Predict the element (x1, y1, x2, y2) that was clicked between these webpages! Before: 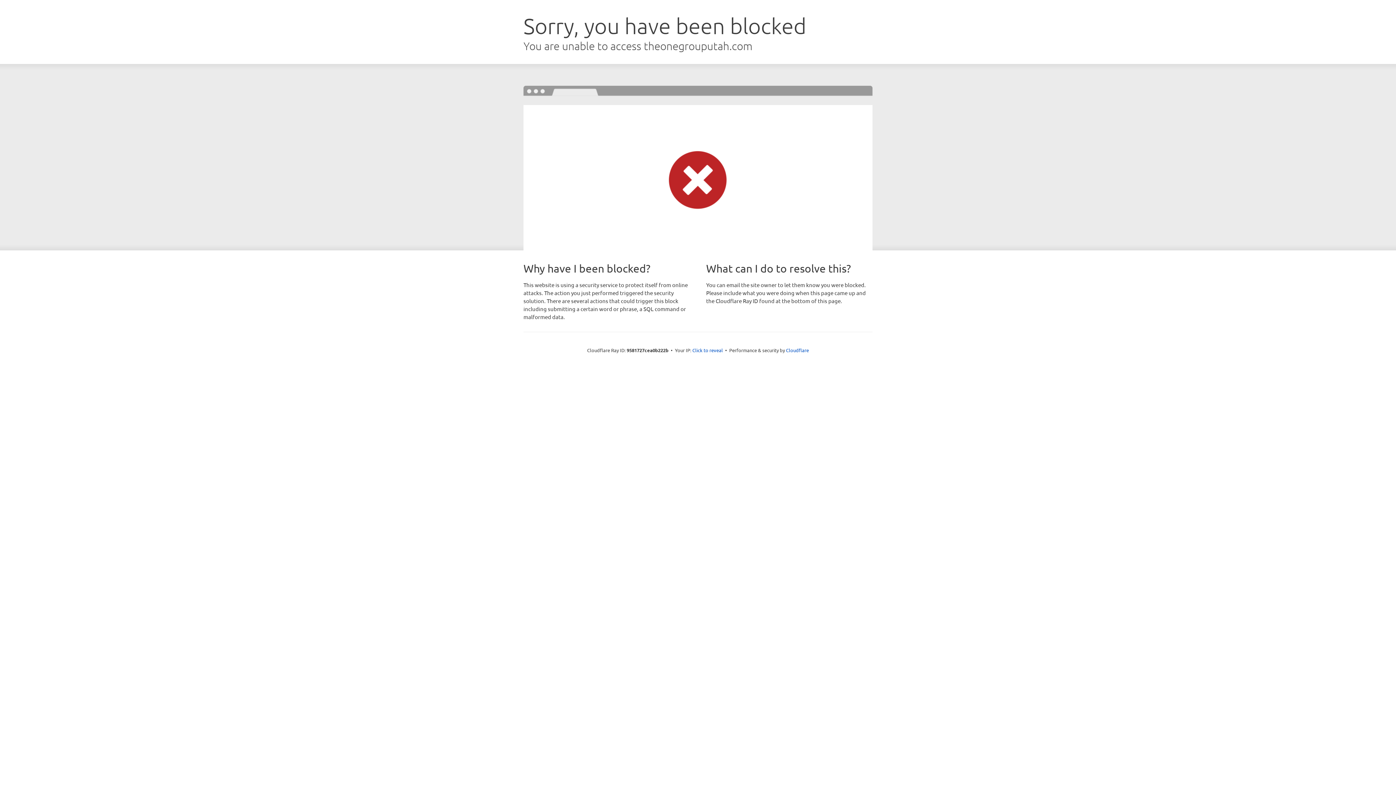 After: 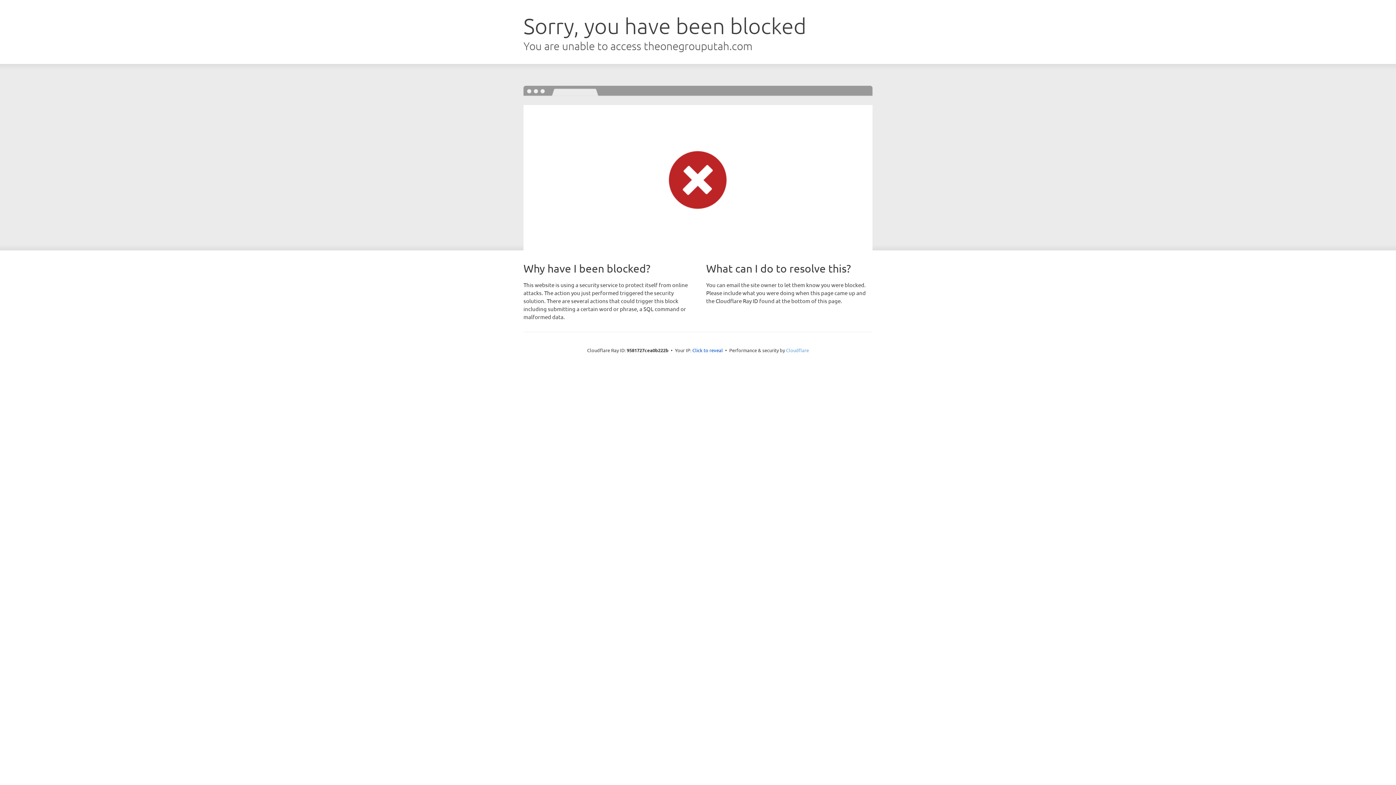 Action: bbox: (786, 347, 809, 353) label: Cloudflare